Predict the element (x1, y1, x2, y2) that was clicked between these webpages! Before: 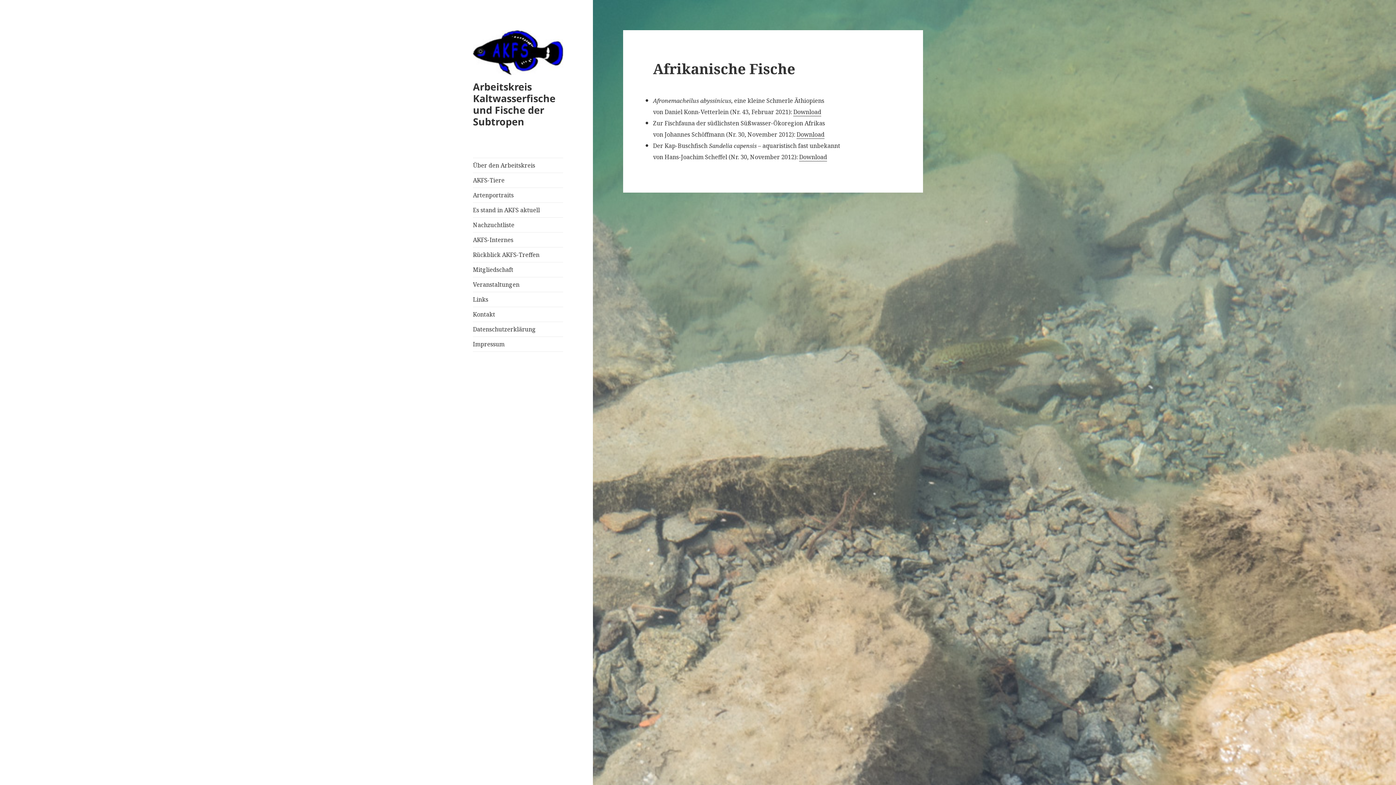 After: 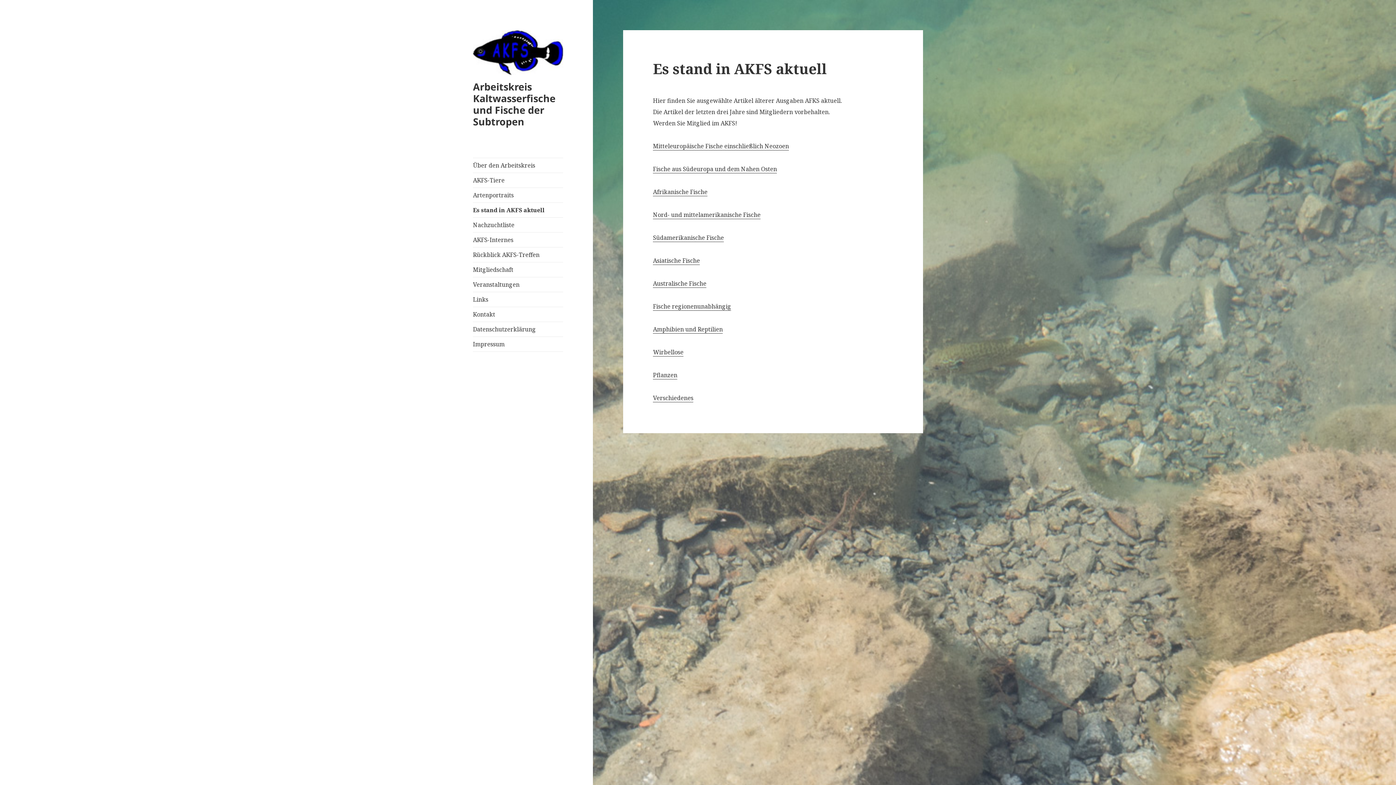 Action: label: Es stand in AKFS aktuell bbox: (473, 202, 563, 217)